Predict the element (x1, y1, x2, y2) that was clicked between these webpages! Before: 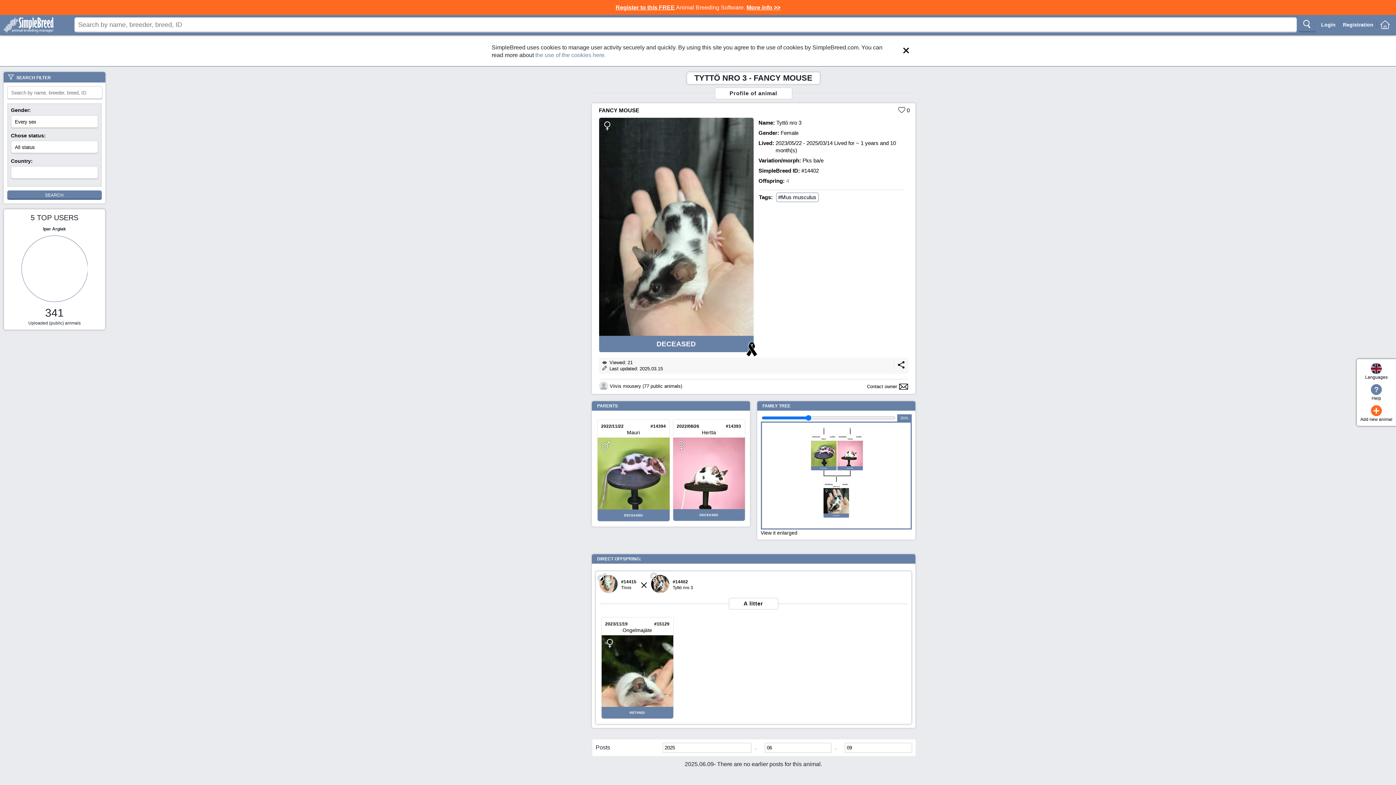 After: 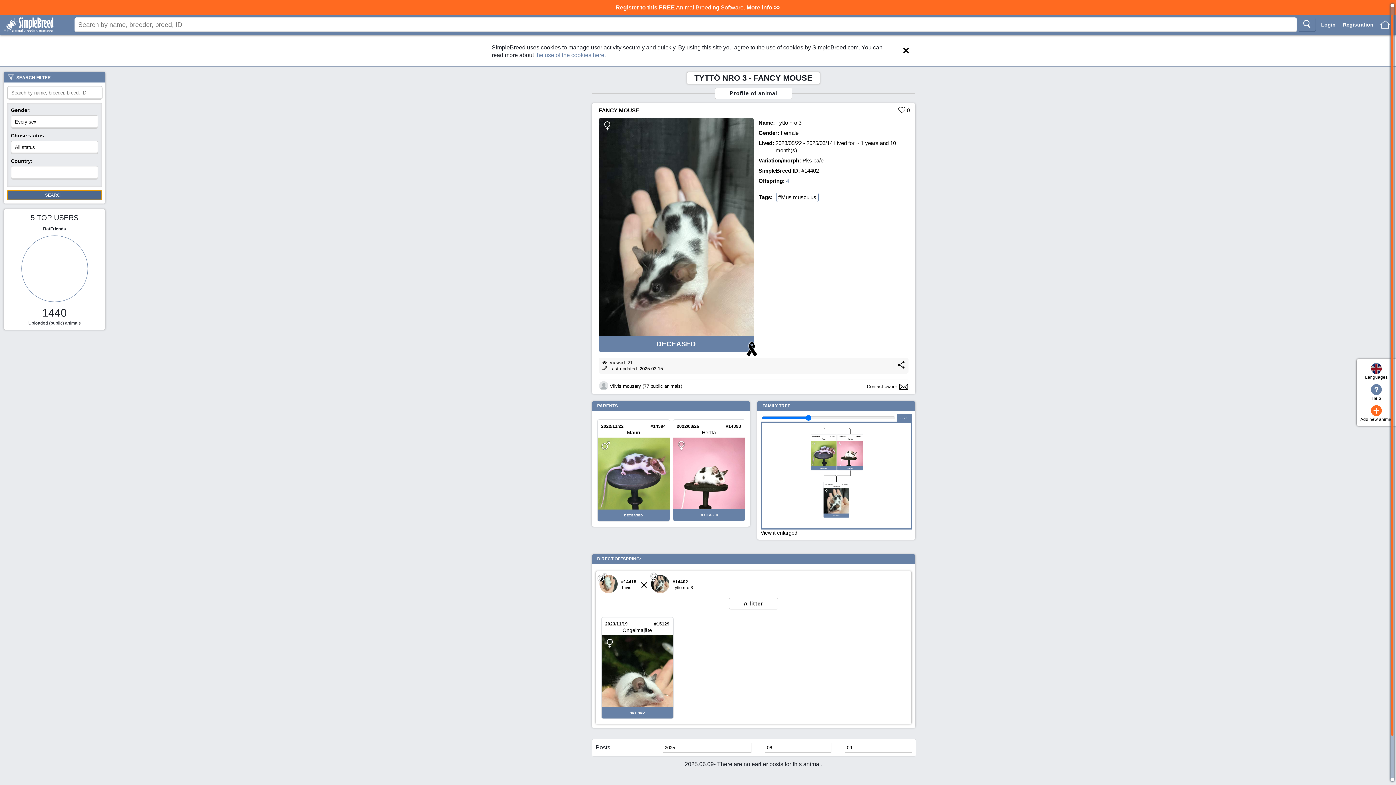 Action: label: SEARCH bbox: (7, 190, 101, 200)